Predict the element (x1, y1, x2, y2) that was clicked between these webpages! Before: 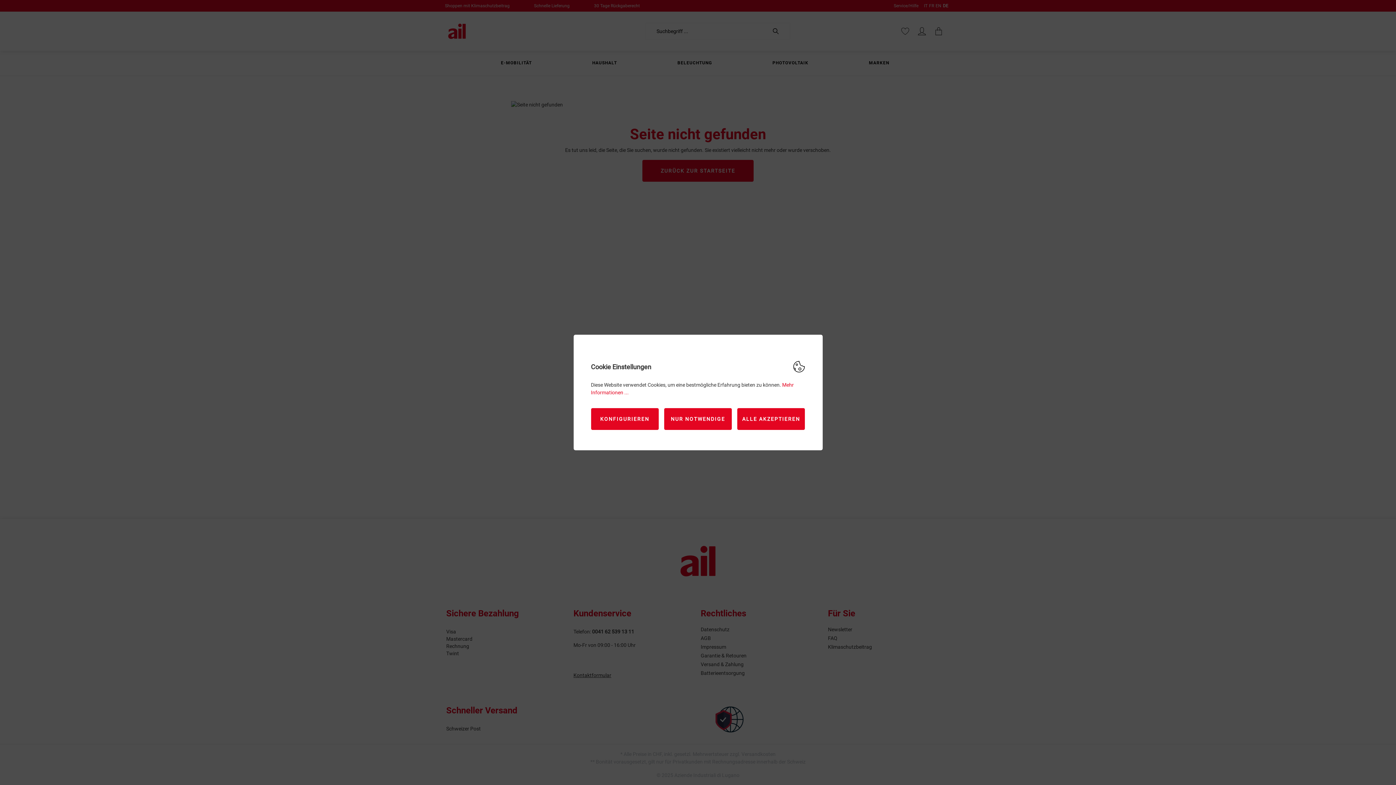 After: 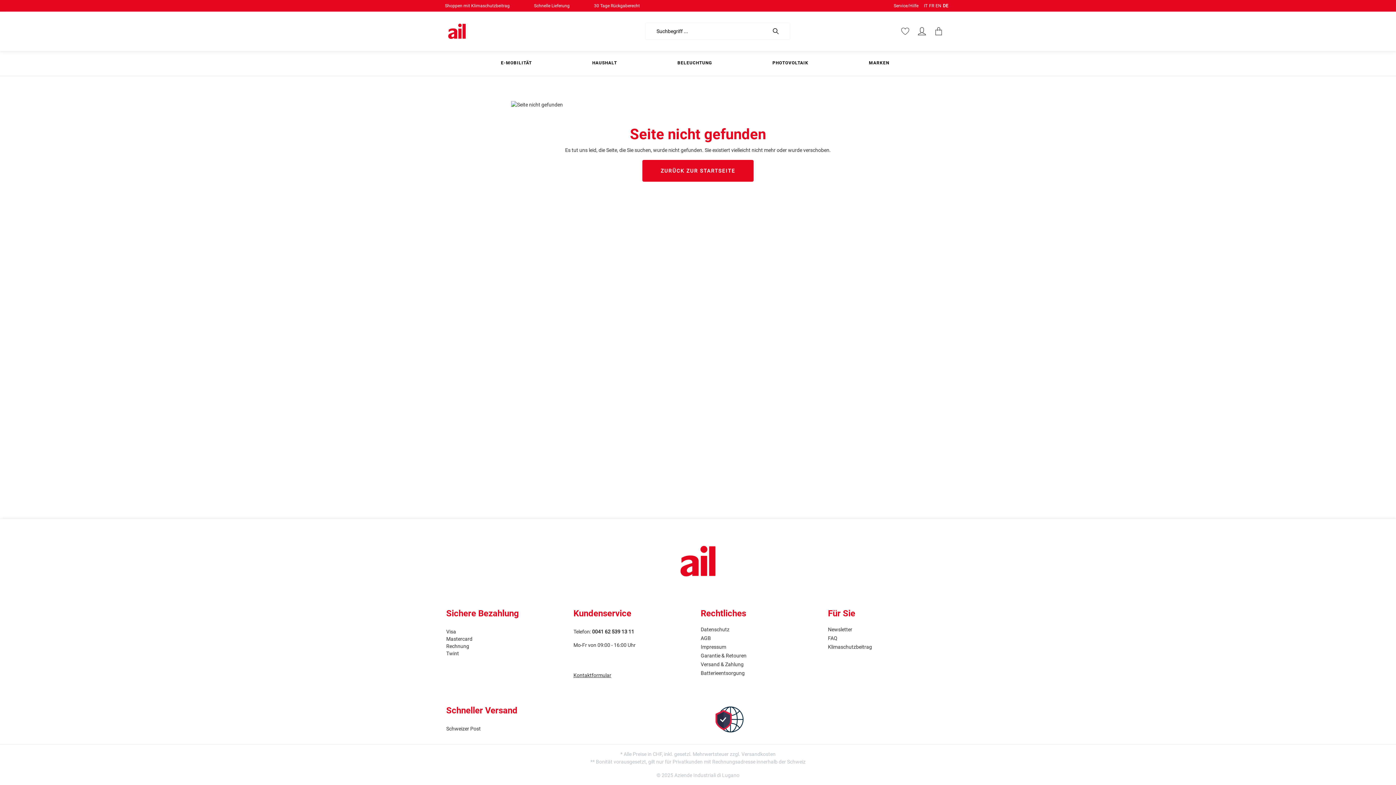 Action: label: ALLE AKZEPTIEREN bbox: (737, 408, 805, 430)